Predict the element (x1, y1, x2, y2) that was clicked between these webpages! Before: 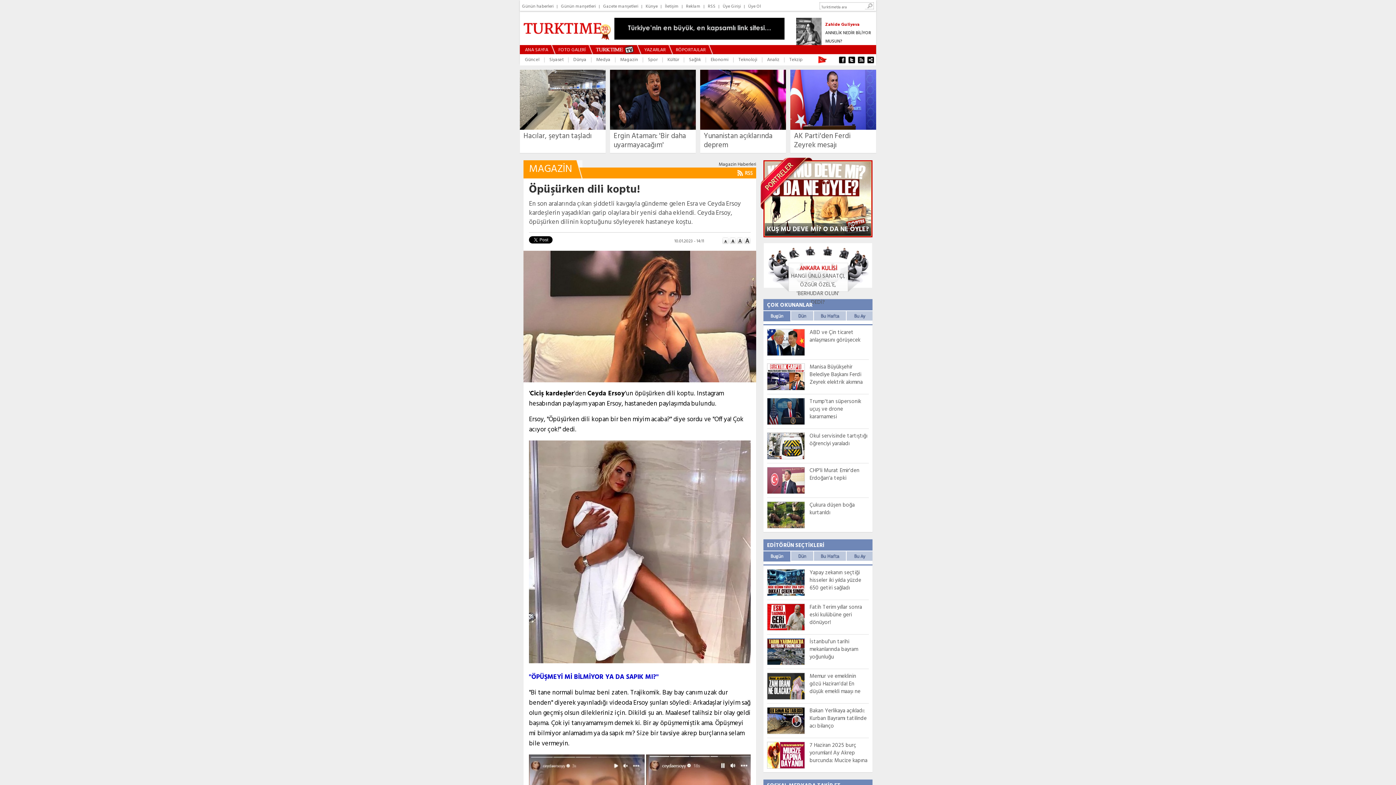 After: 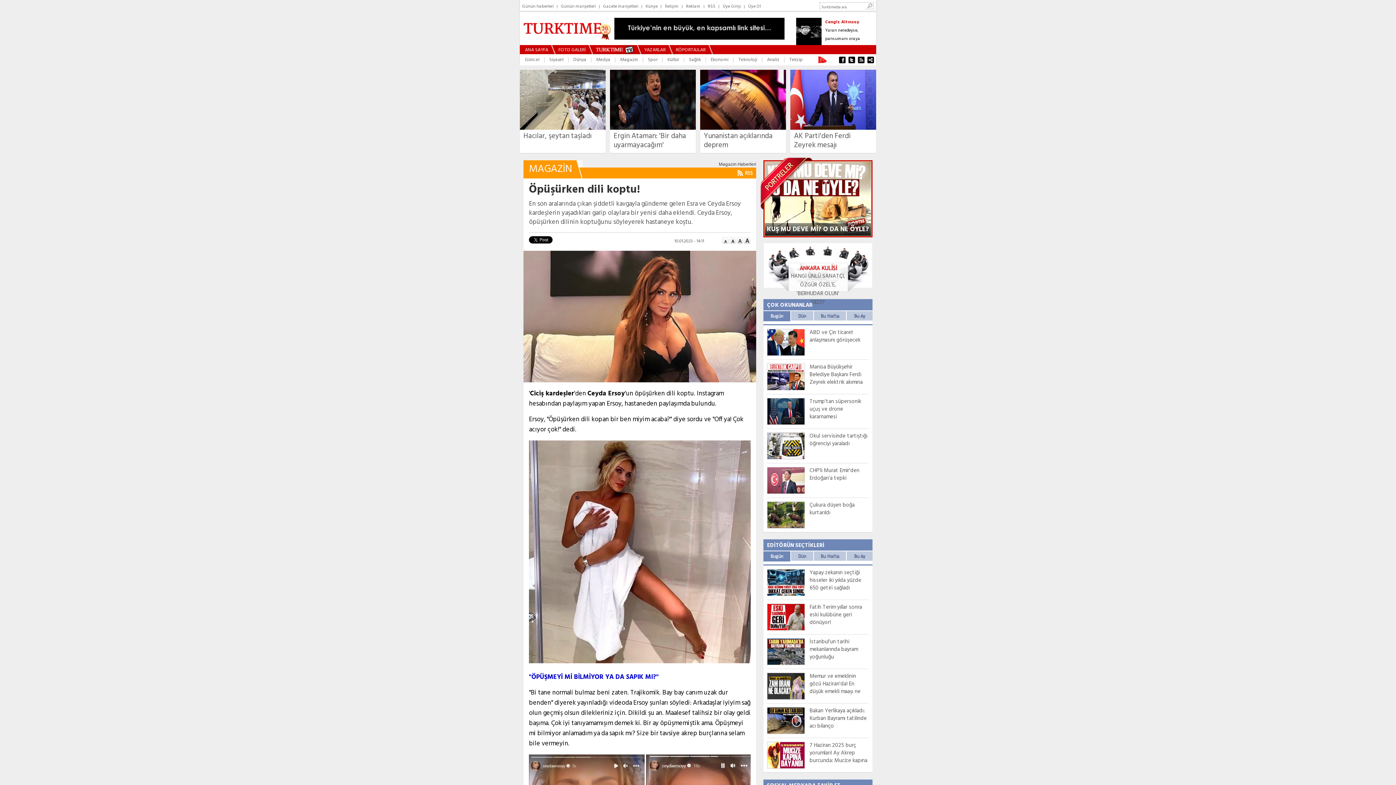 Action: bbox: (763, 556, 791, 564)